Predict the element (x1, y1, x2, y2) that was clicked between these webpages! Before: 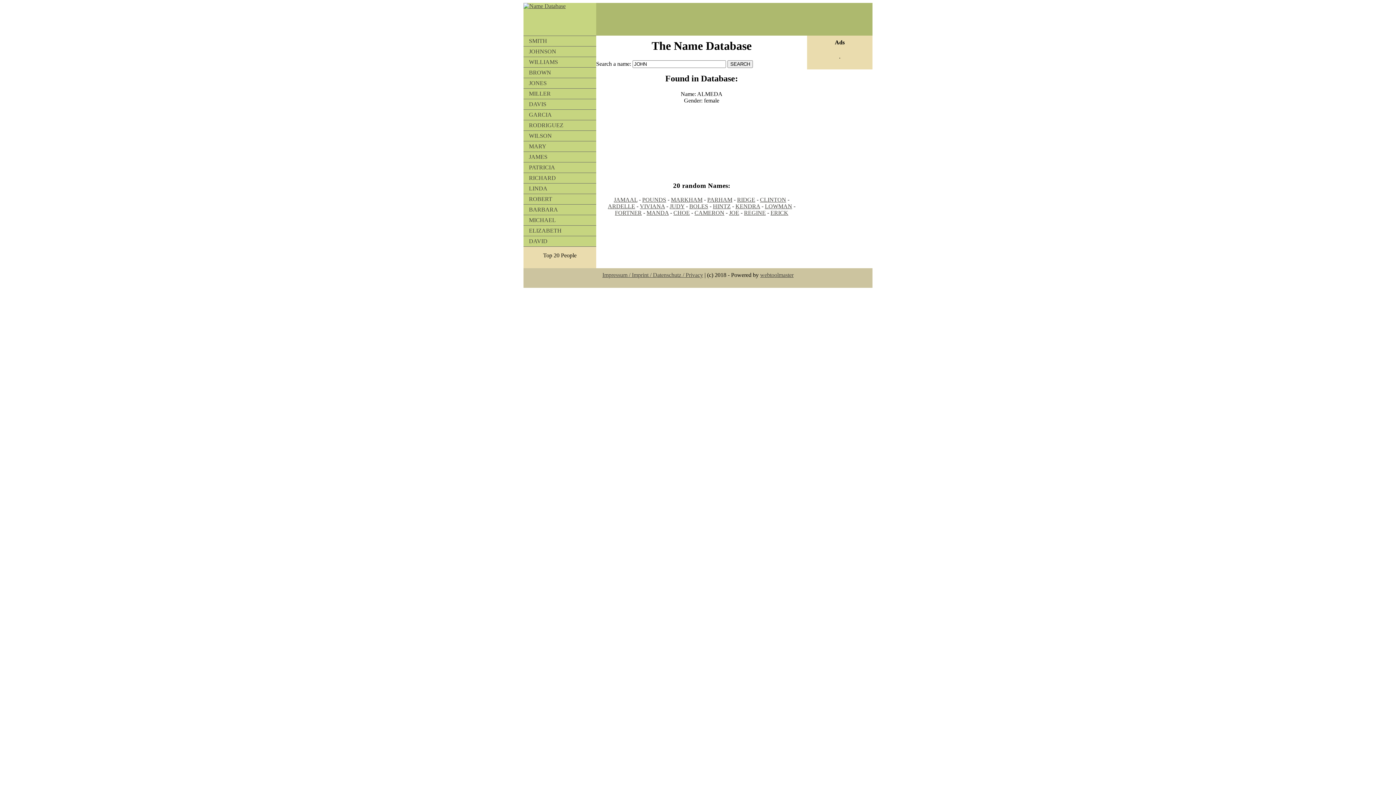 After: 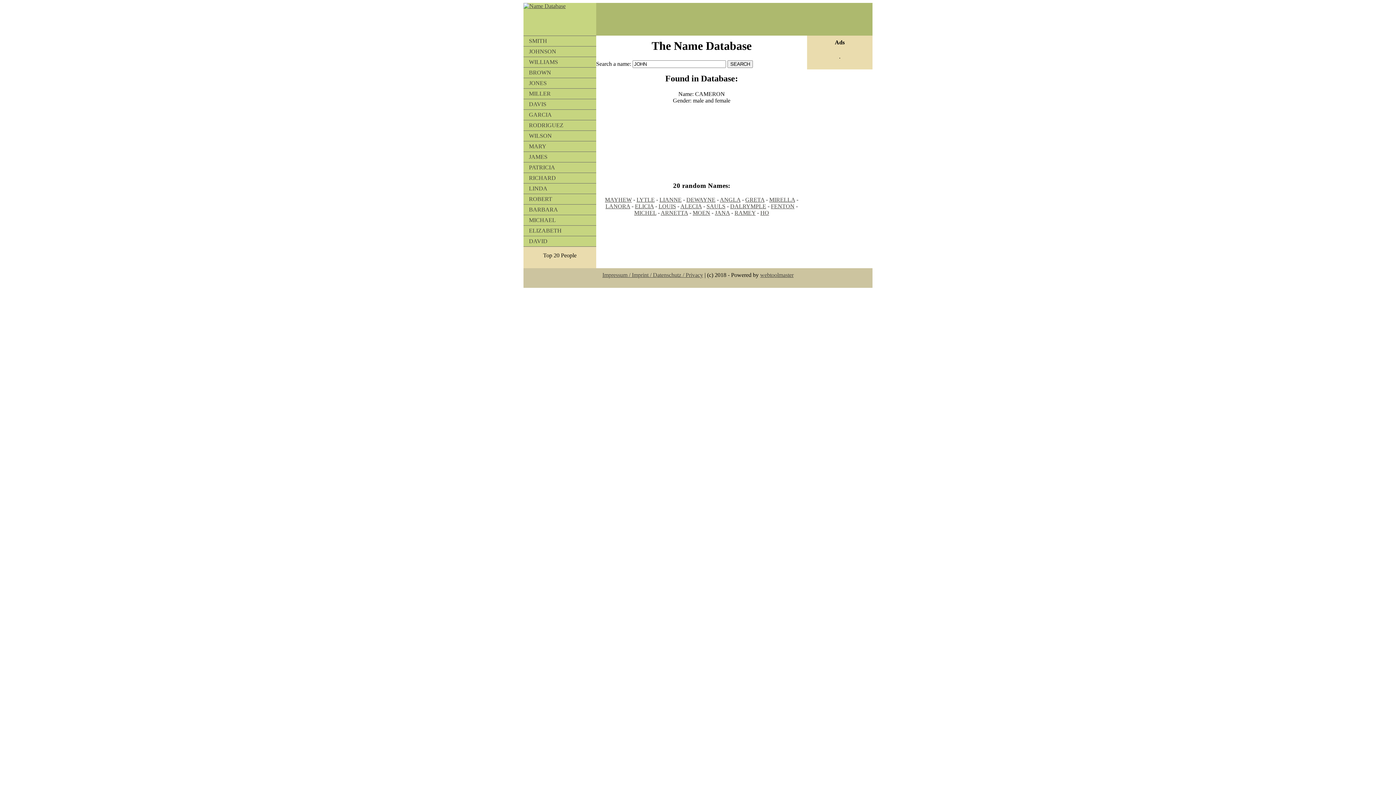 Action: label: CAMERON bbox: (694, 209, 724, 216)